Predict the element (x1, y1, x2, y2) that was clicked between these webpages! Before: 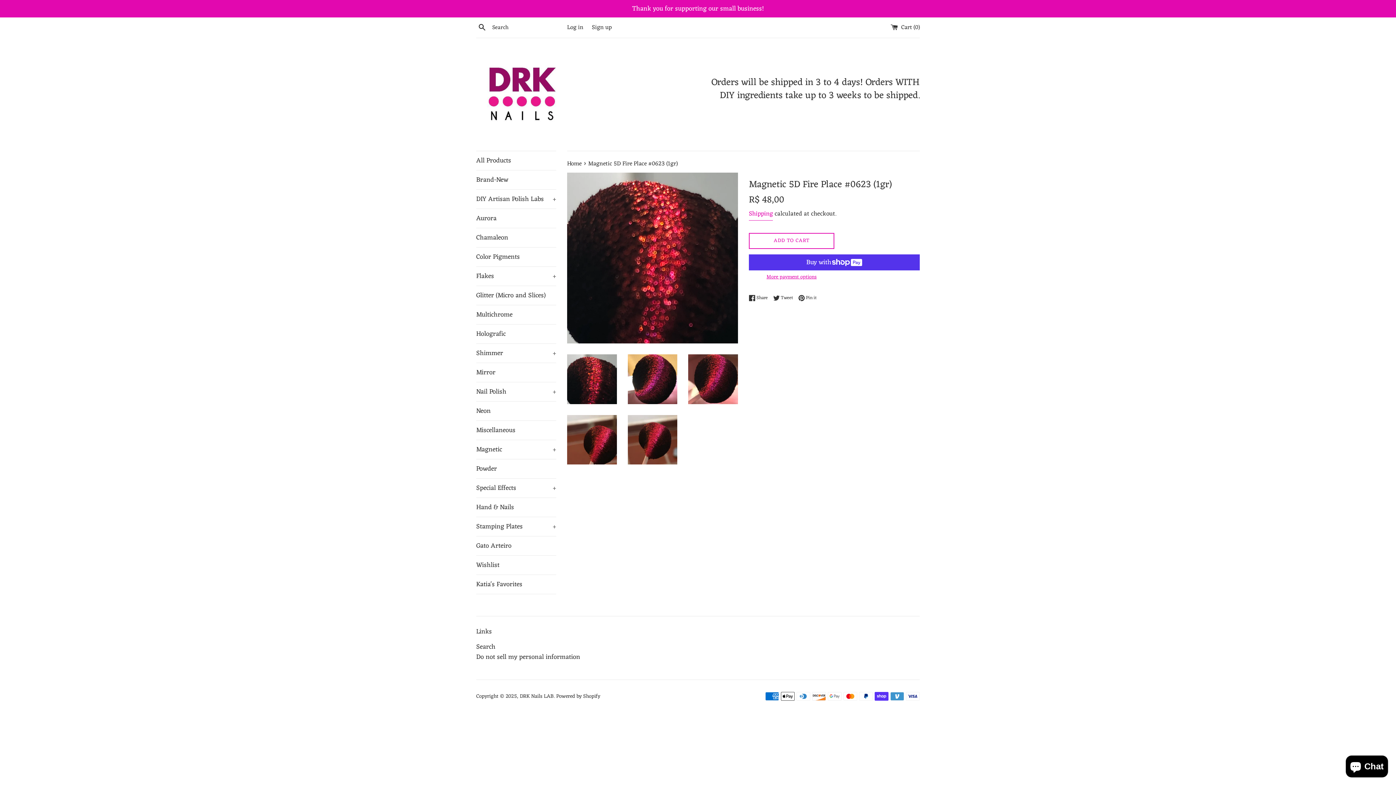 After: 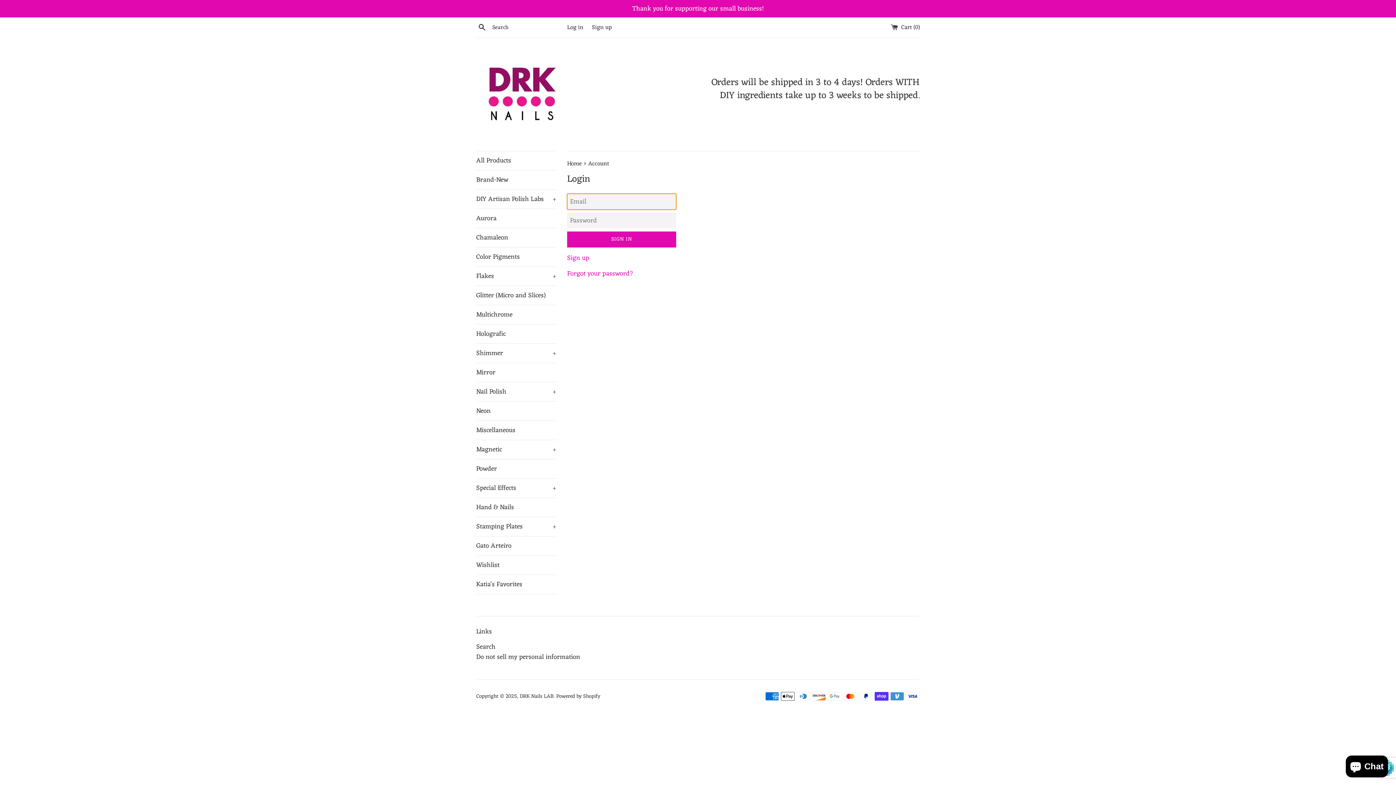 Action: label: Log in bbox: (567, 22, 583, 32)